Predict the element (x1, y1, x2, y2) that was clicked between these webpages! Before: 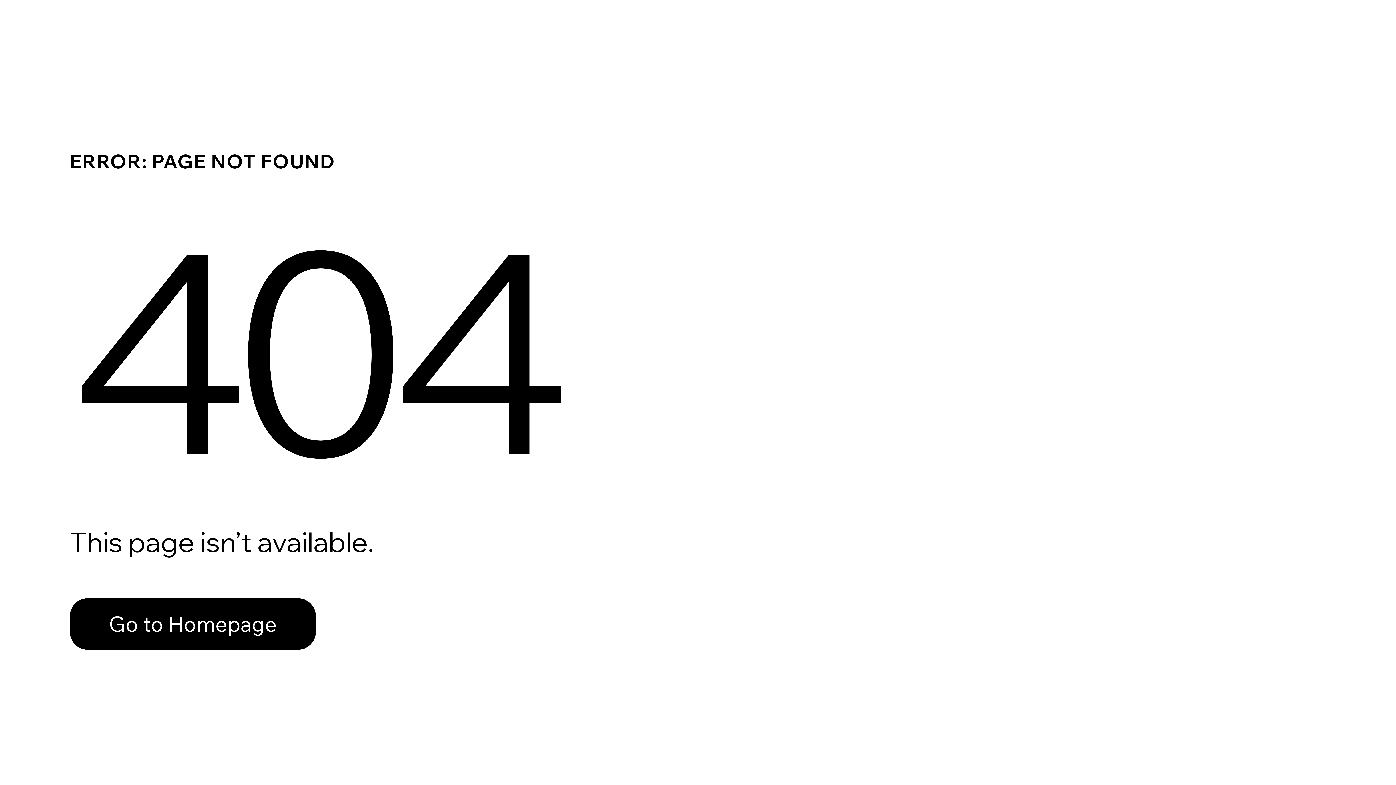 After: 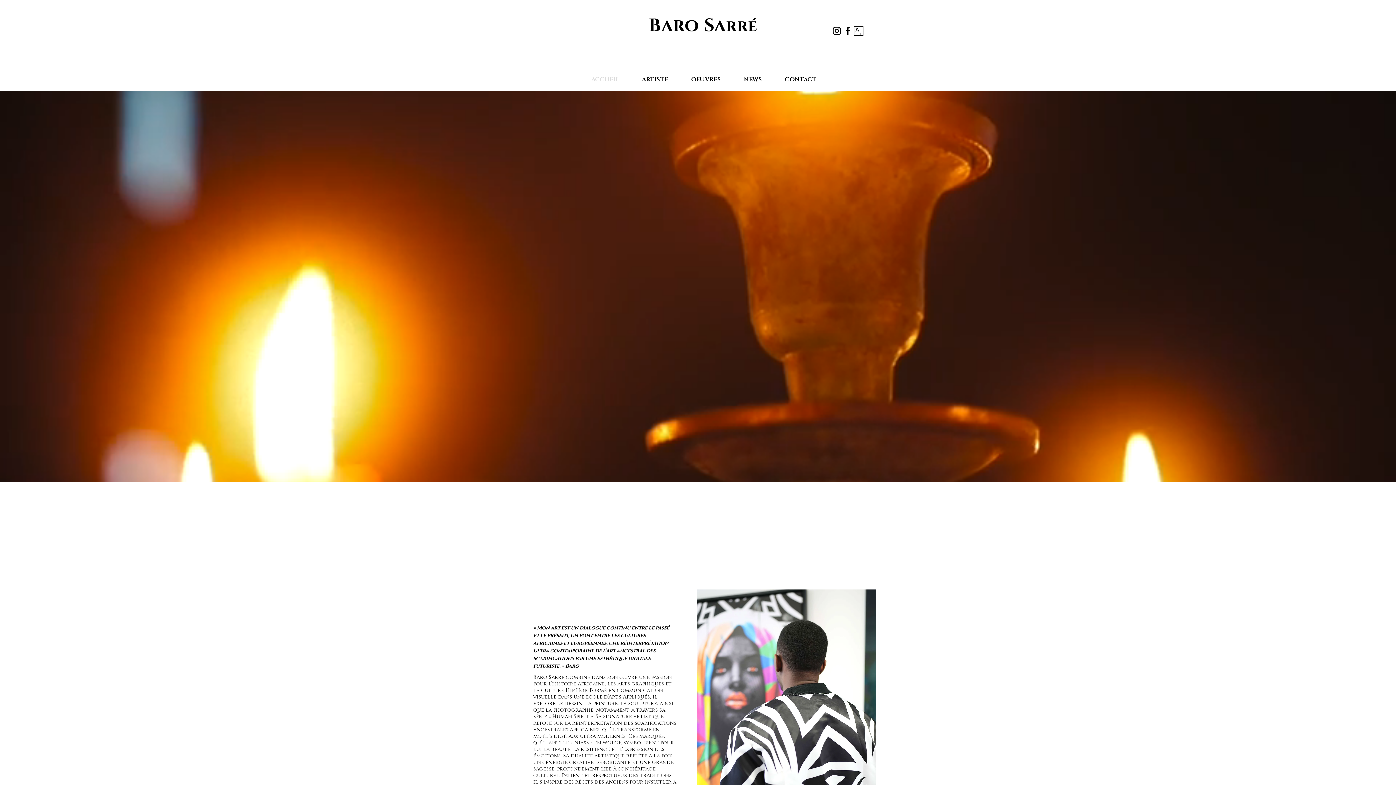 Action: label: Go to Homepage bbox: (69, 598, 316, 650)